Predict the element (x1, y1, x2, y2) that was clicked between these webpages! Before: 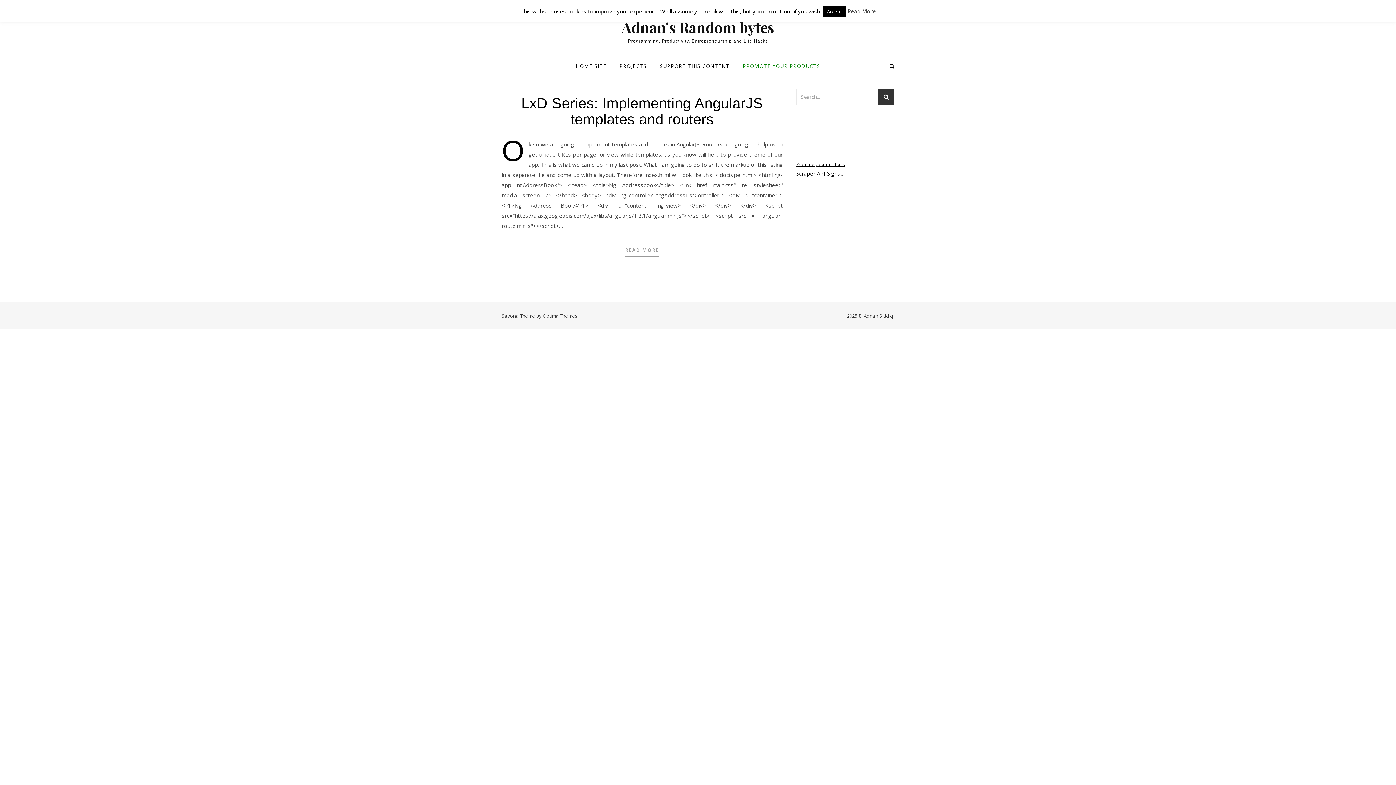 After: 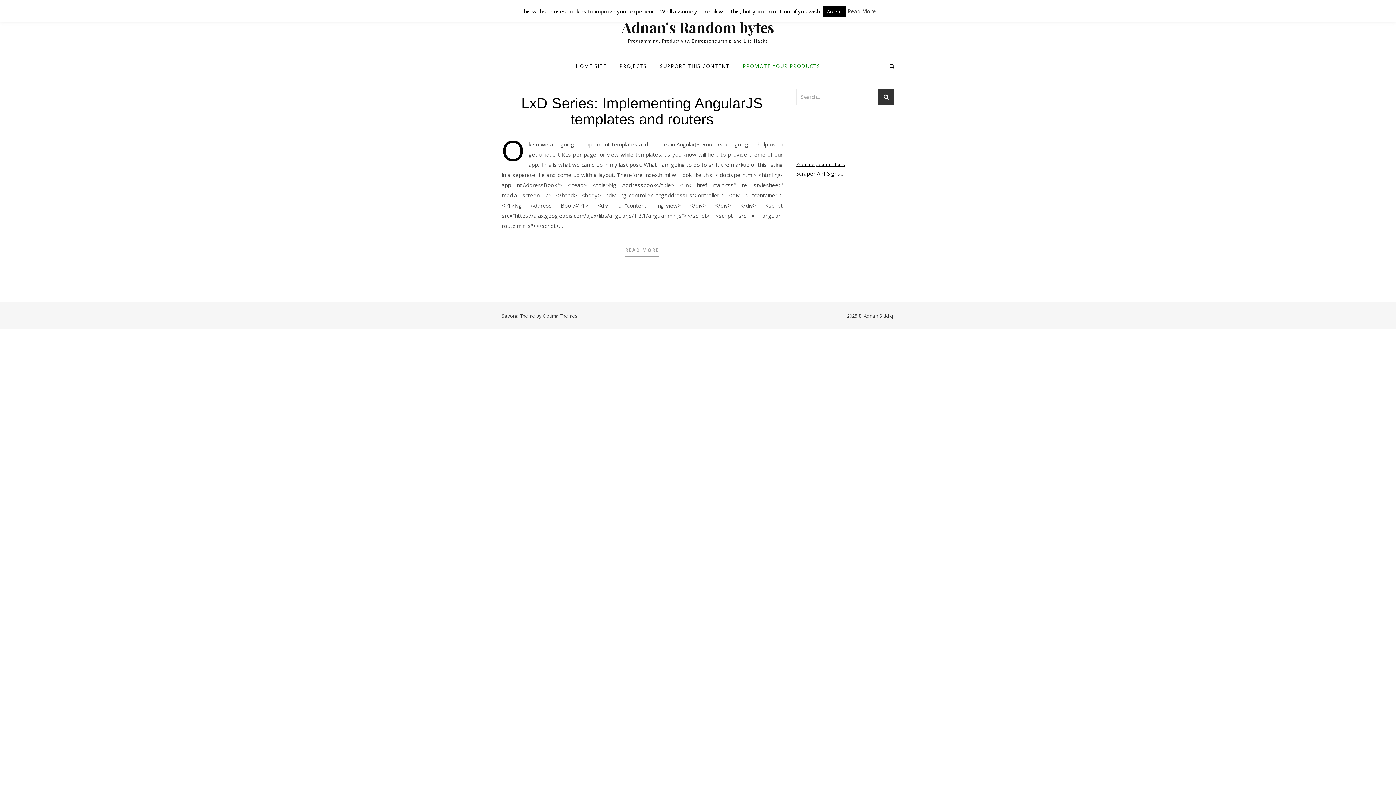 Action: bbox: (796, 169, 843, 177) label: Scraper API Signup